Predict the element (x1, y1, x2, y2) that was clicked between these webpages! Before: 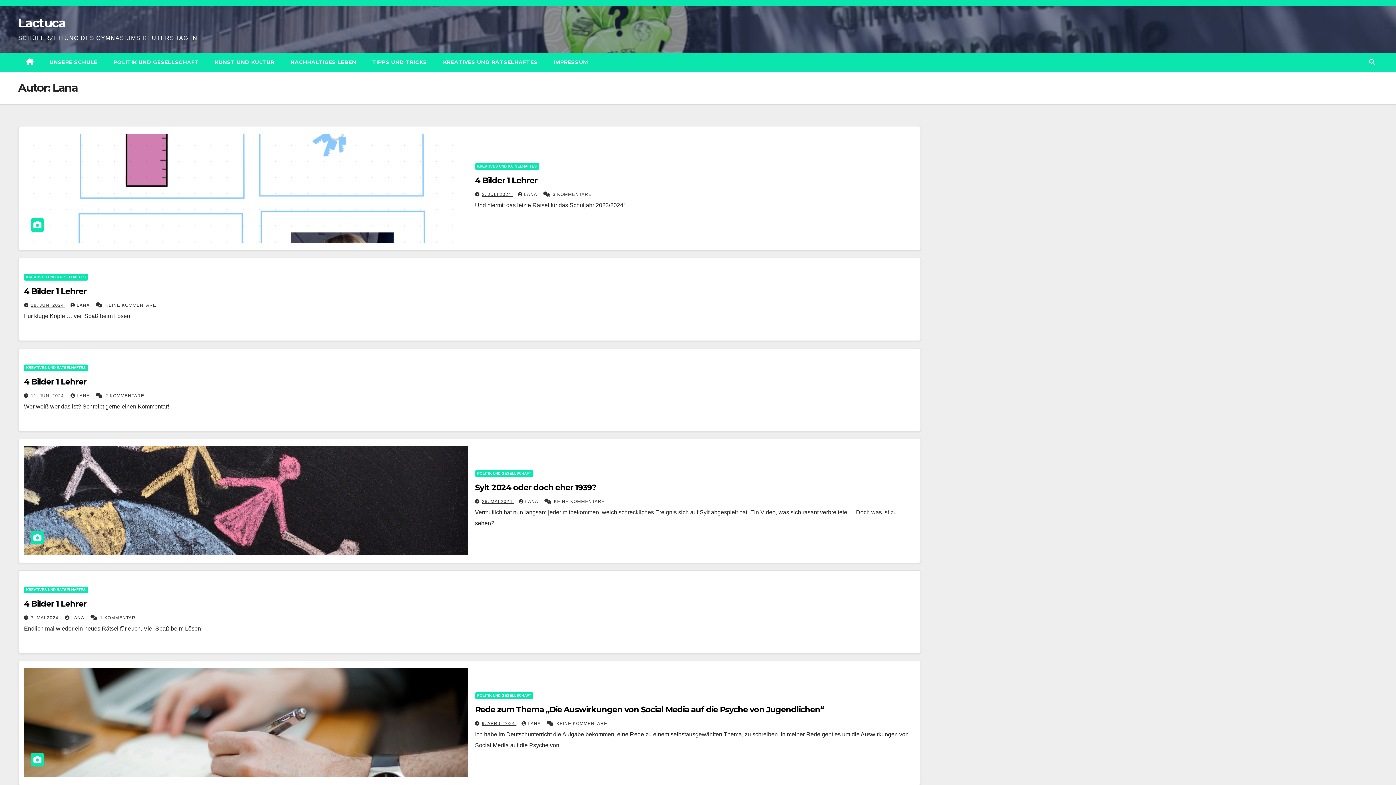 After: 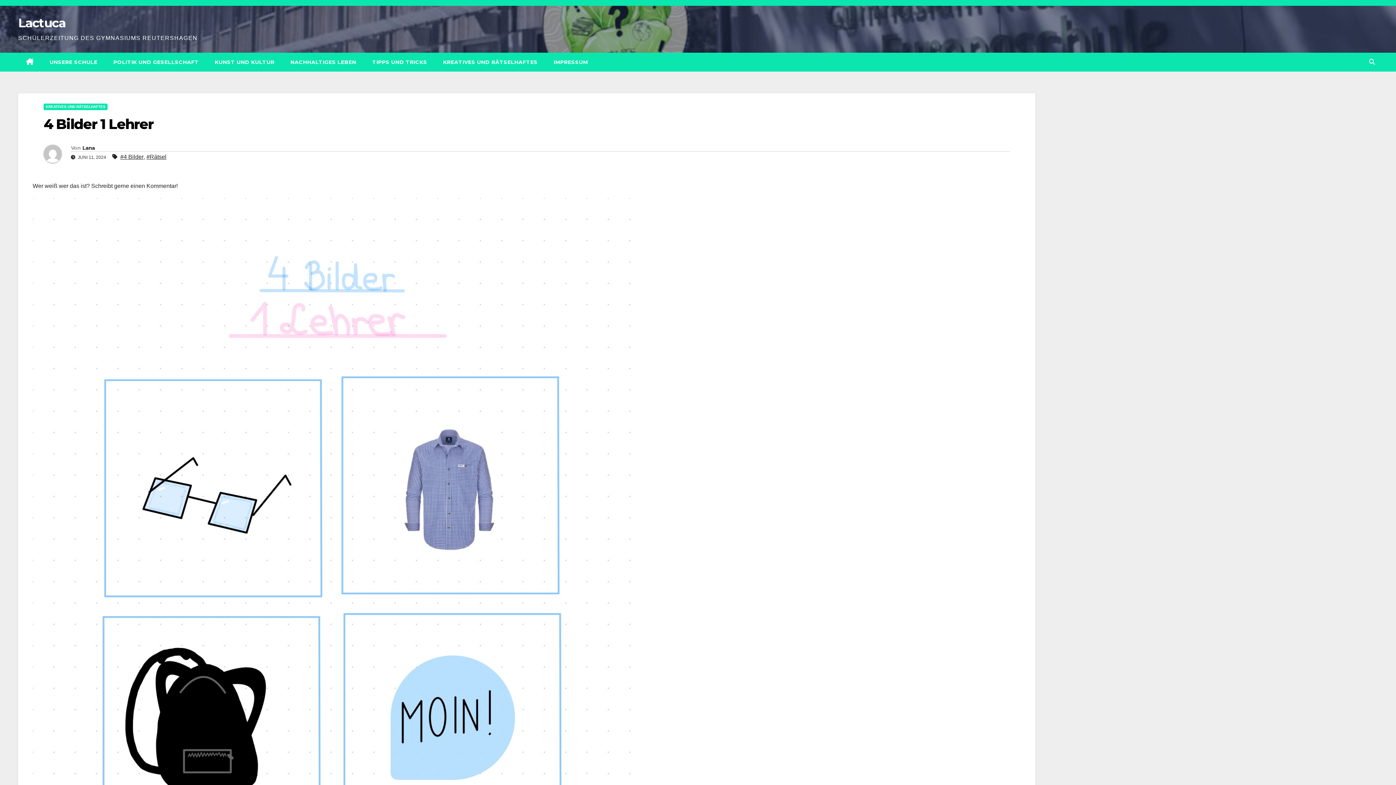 Action: bbox: (105, 393, 144, 398) label: 2 KOMMENTARE